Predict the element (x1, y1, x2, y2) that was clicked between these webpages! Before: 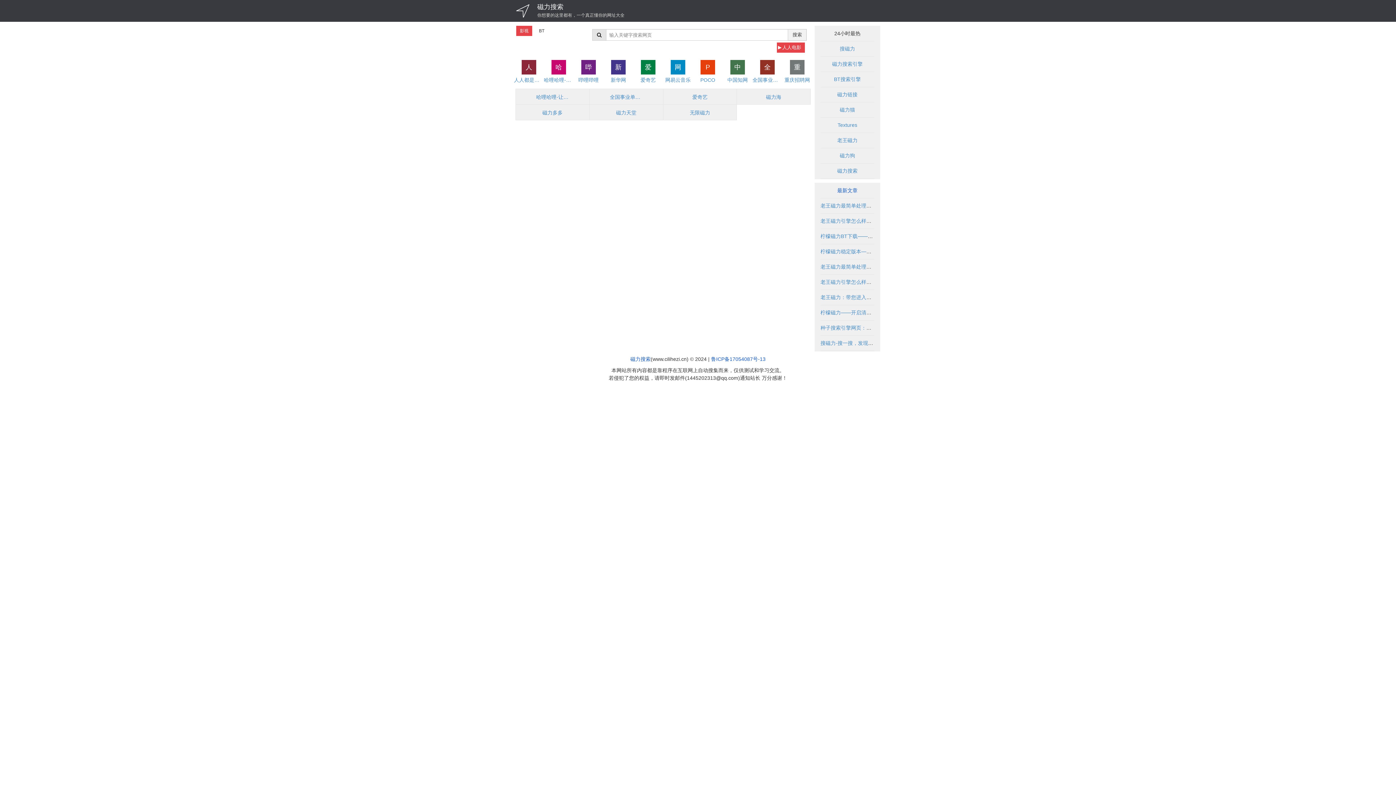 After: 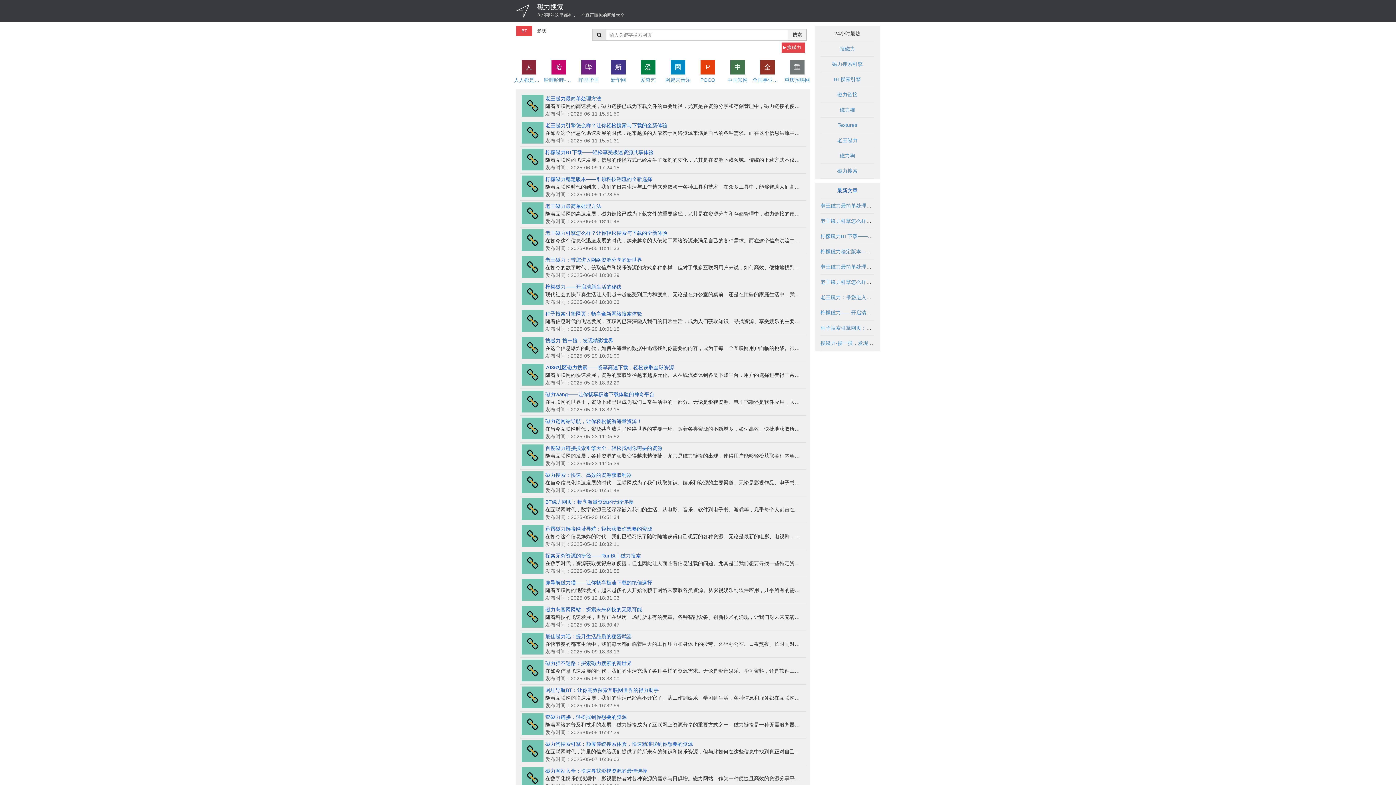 Action: label: 最新文章 bbox: (837, 187, 857, 193)